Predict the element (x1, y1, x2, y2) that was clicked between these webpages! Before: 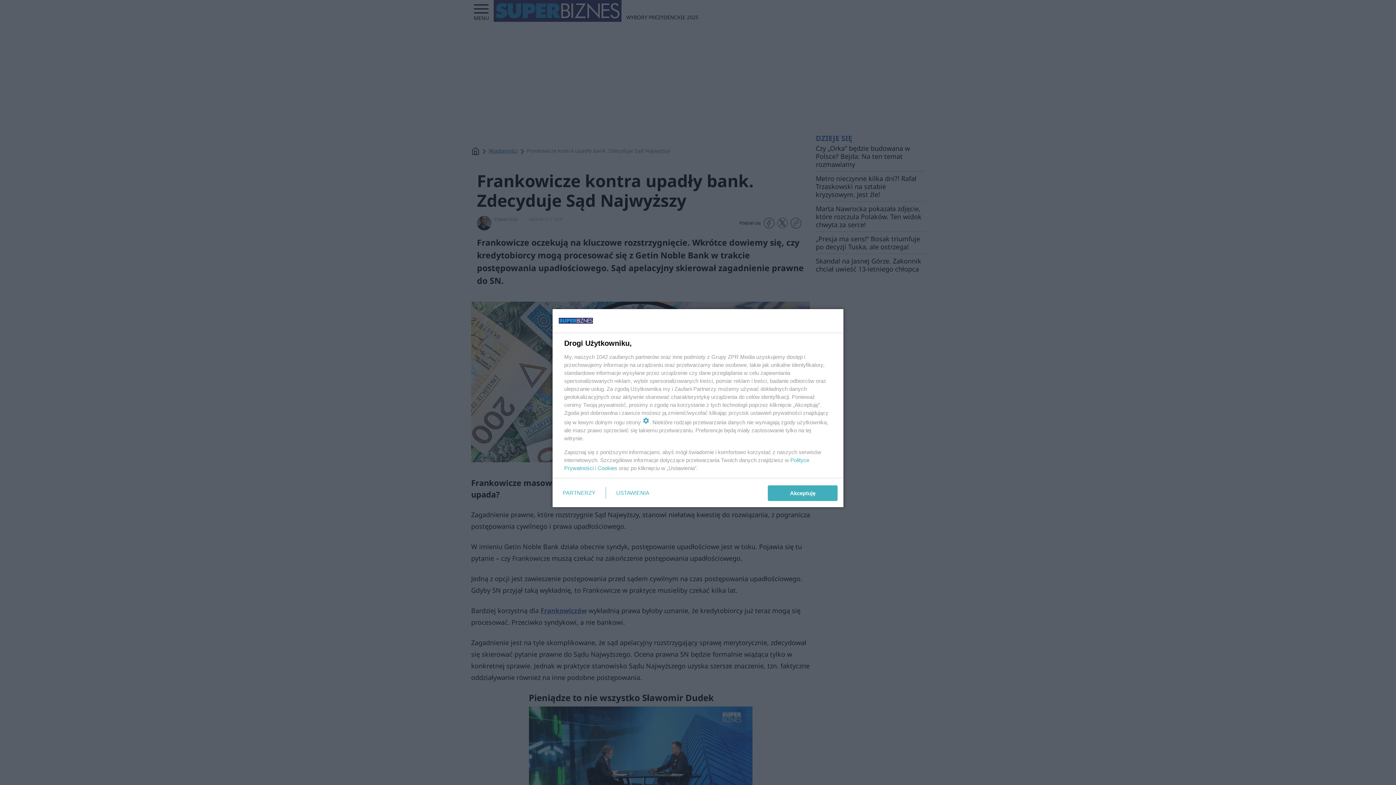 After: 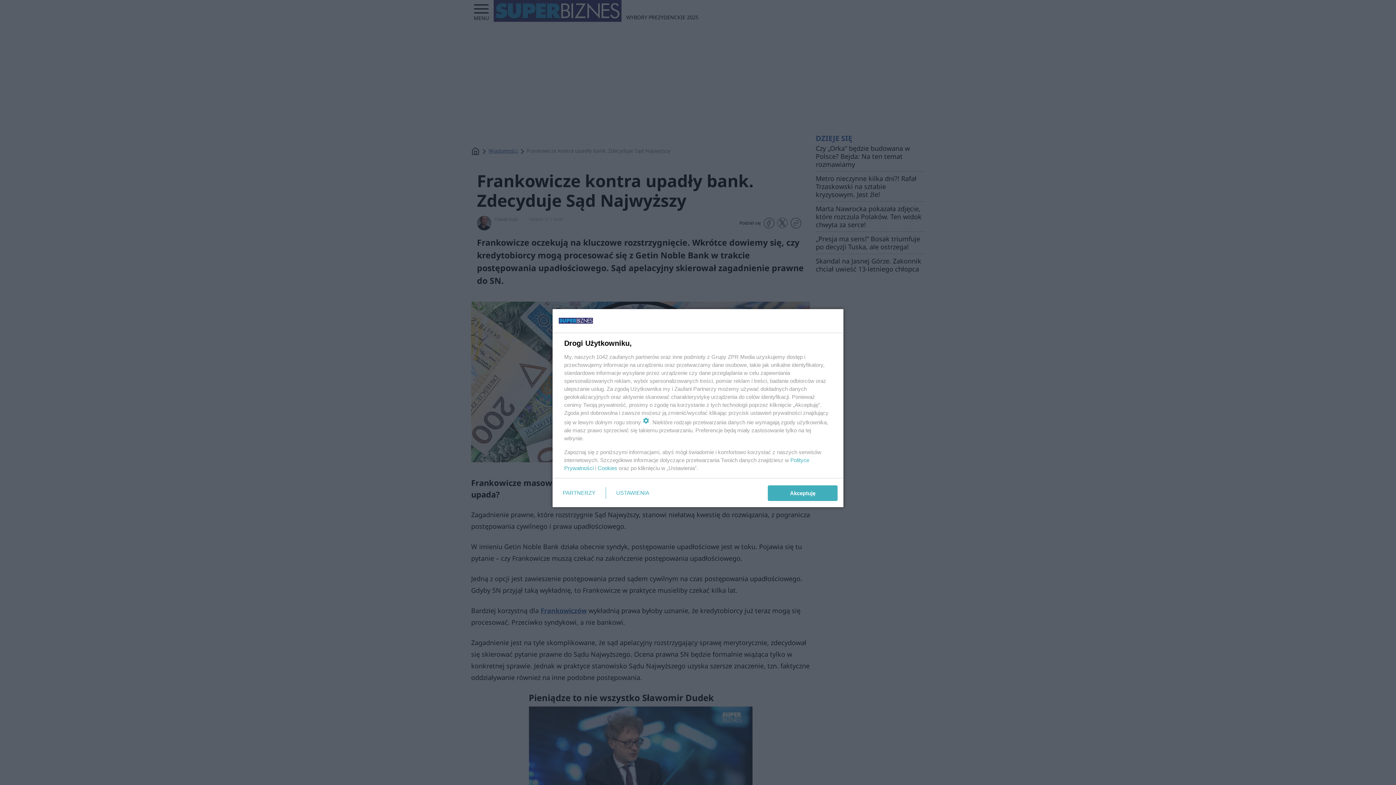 Action: bbox: (597, 465, 617, 471) label: Cookies